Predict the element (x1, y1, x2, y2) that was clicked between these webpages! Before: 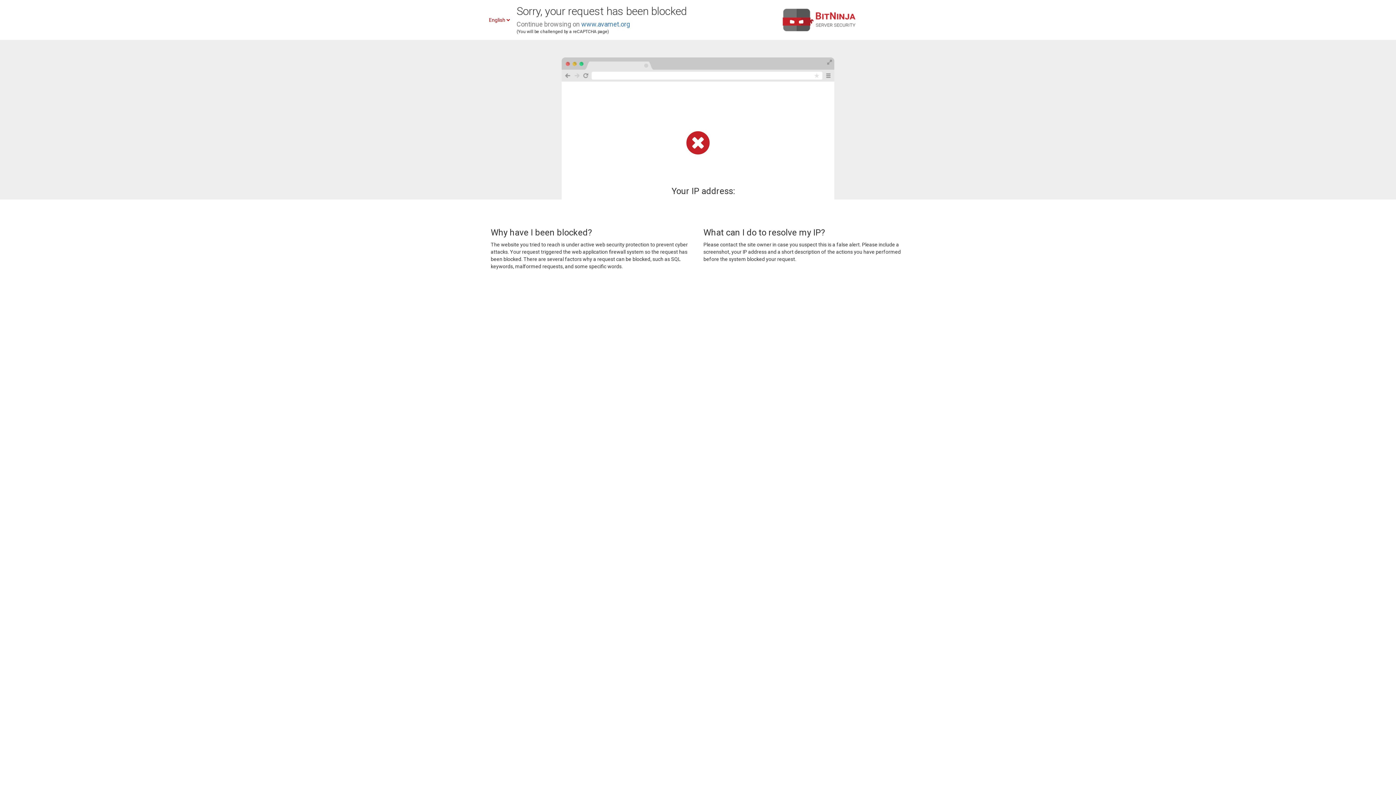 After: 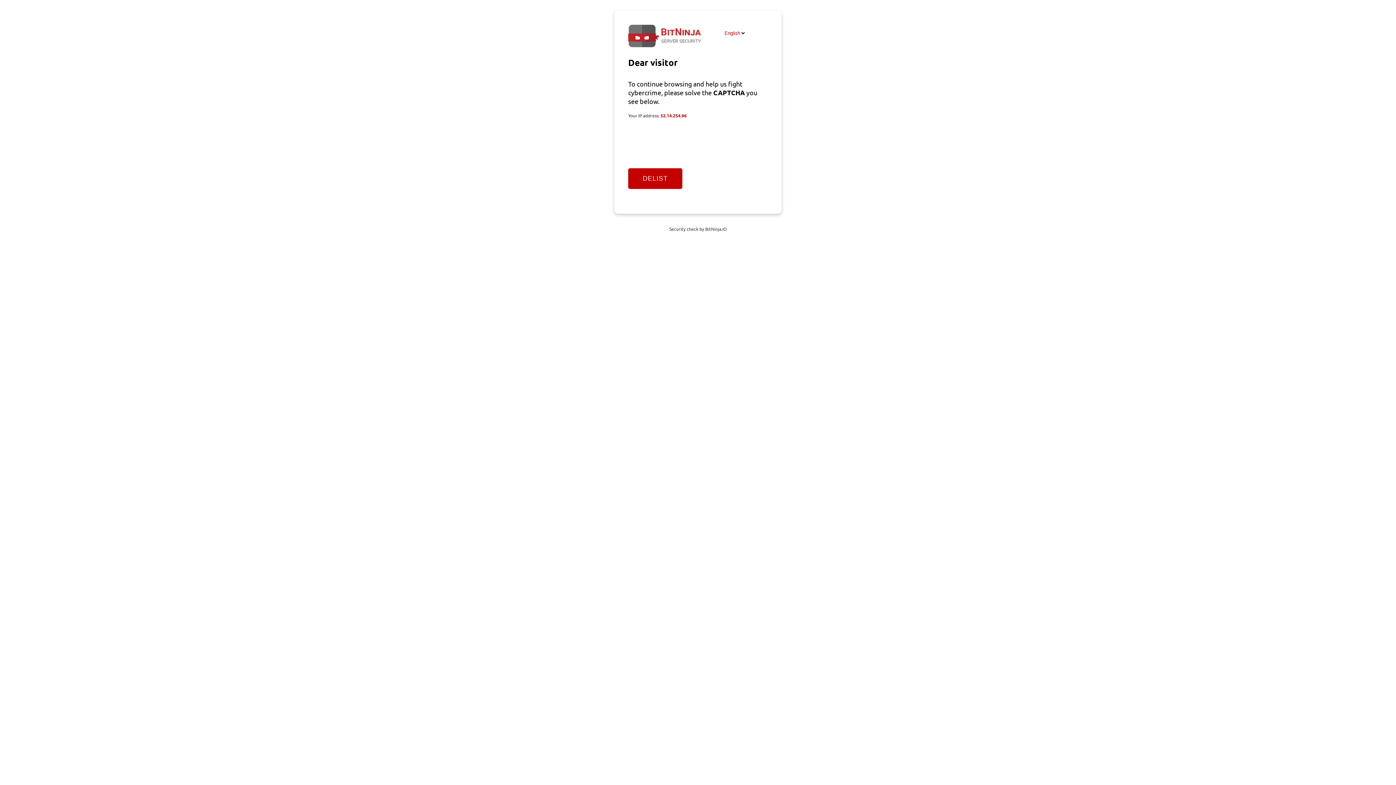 Action: bbox: (581, 20, 630, 28) label: www.avamet.org